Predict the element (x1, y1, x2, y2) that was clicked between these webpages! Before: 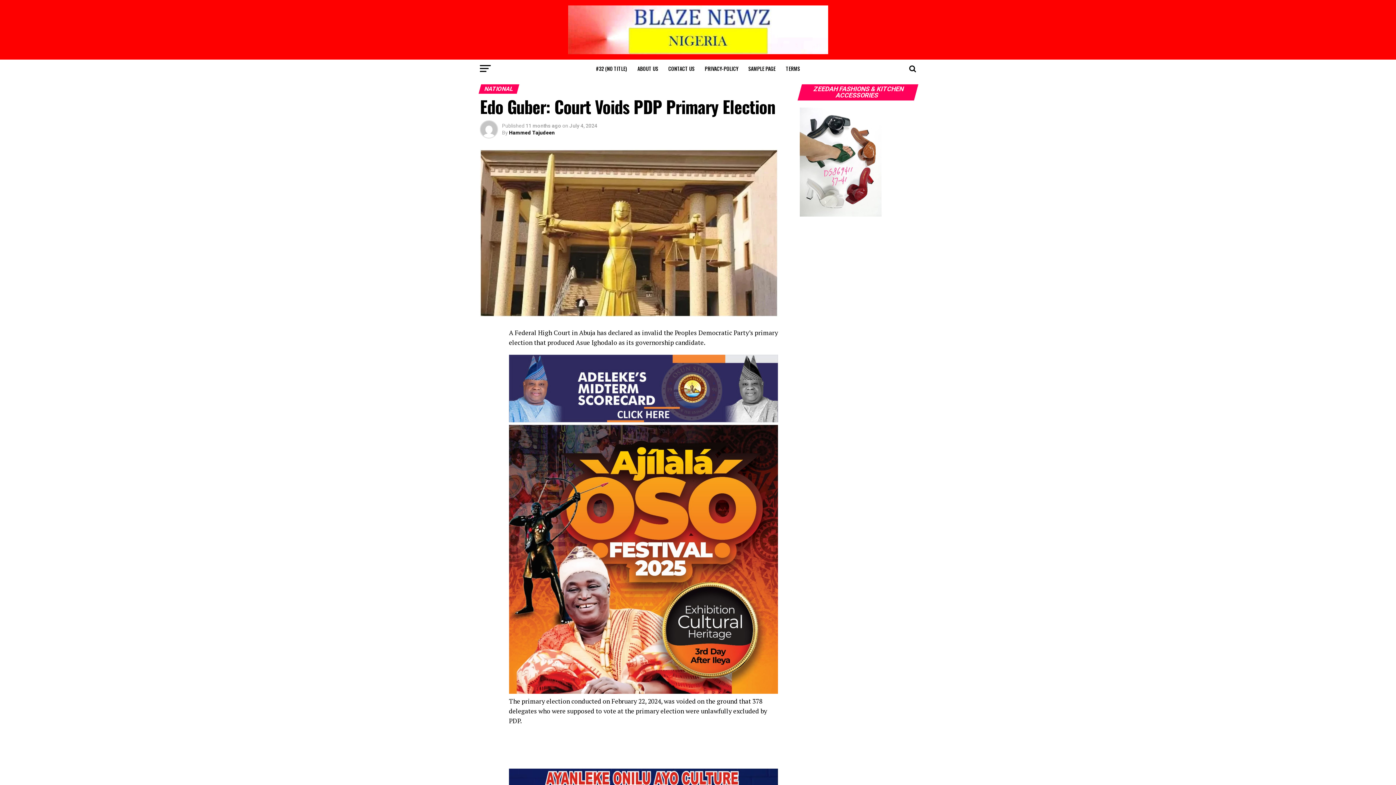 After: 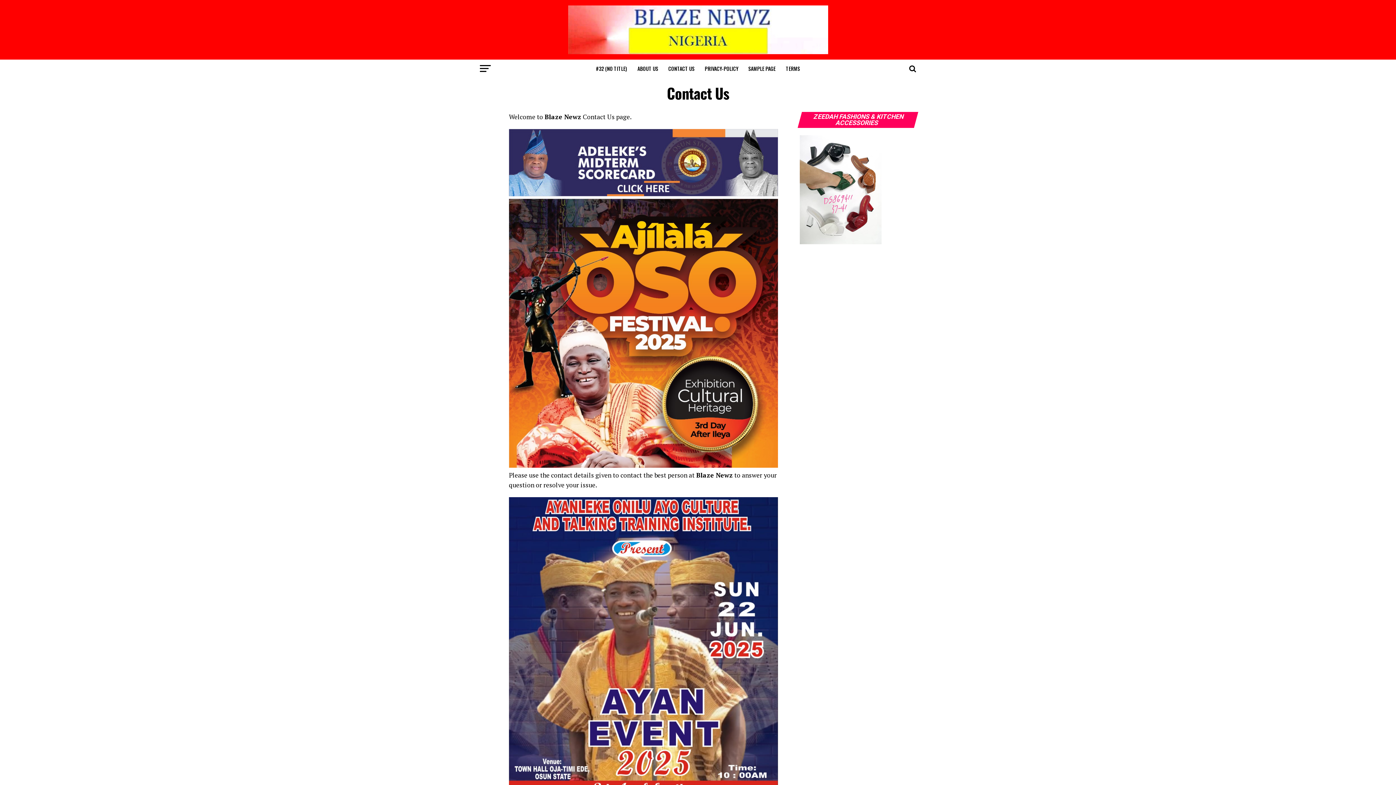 Action: bbox: (664, 59, 699, 77) label: CONTACT US